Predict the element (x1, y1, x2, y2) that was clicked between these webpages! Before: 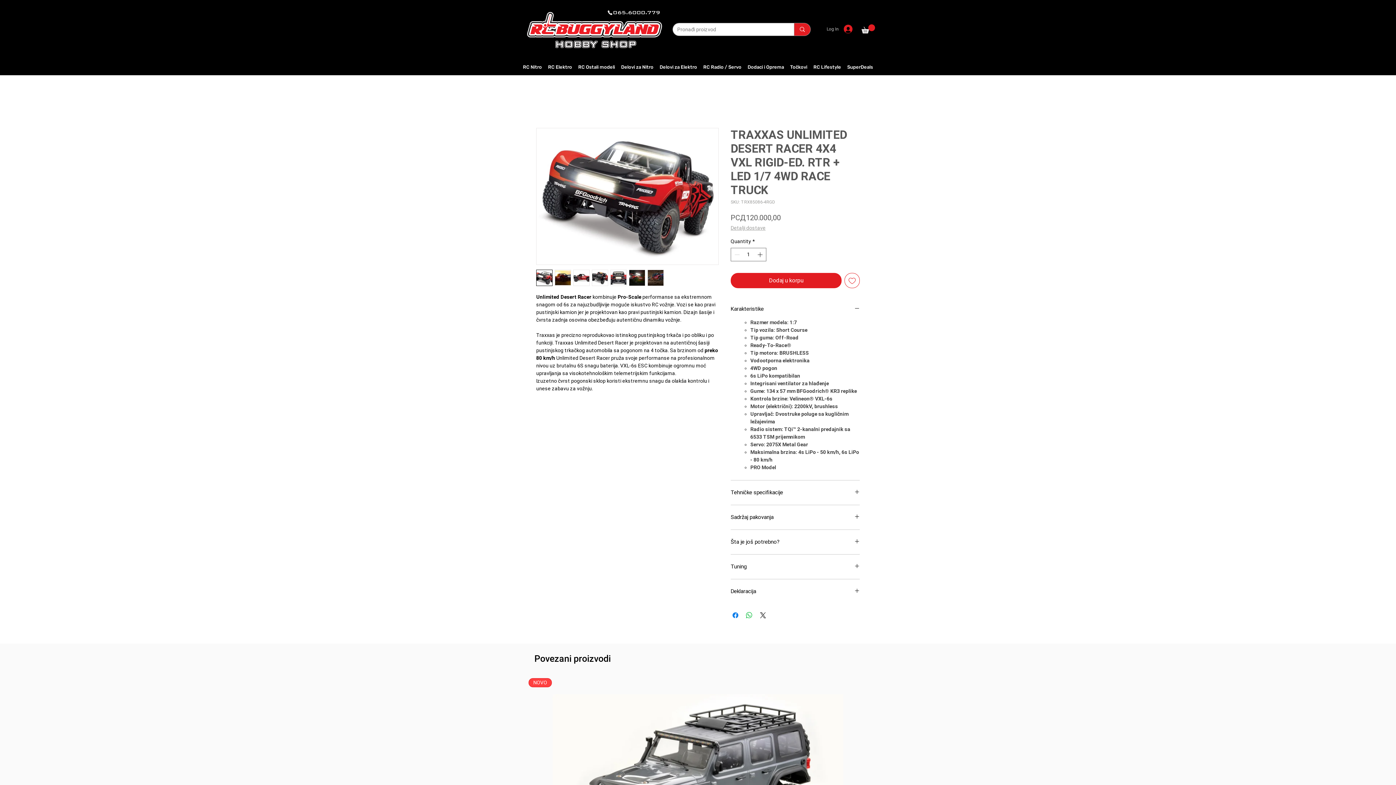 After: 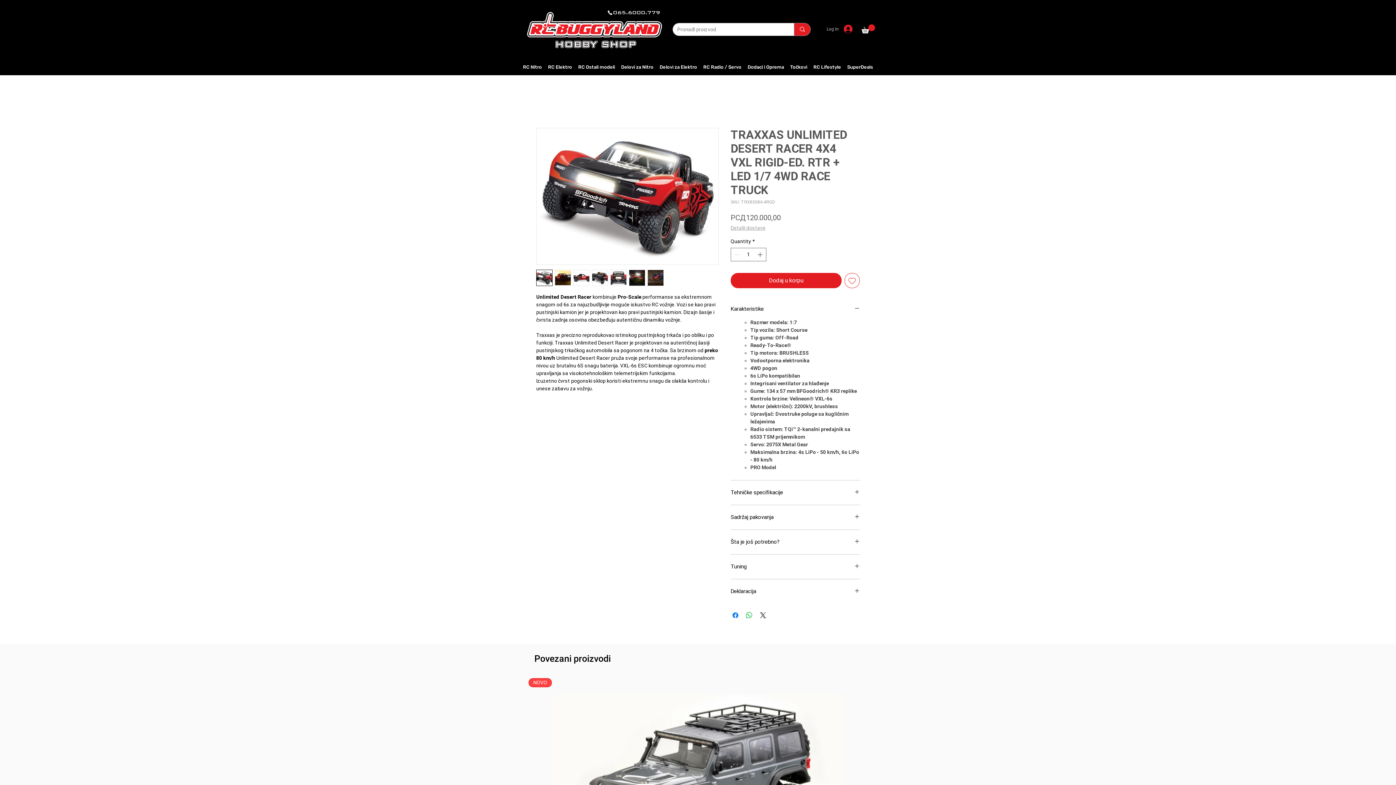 Action: bbox: (861, 24, 875, 33)